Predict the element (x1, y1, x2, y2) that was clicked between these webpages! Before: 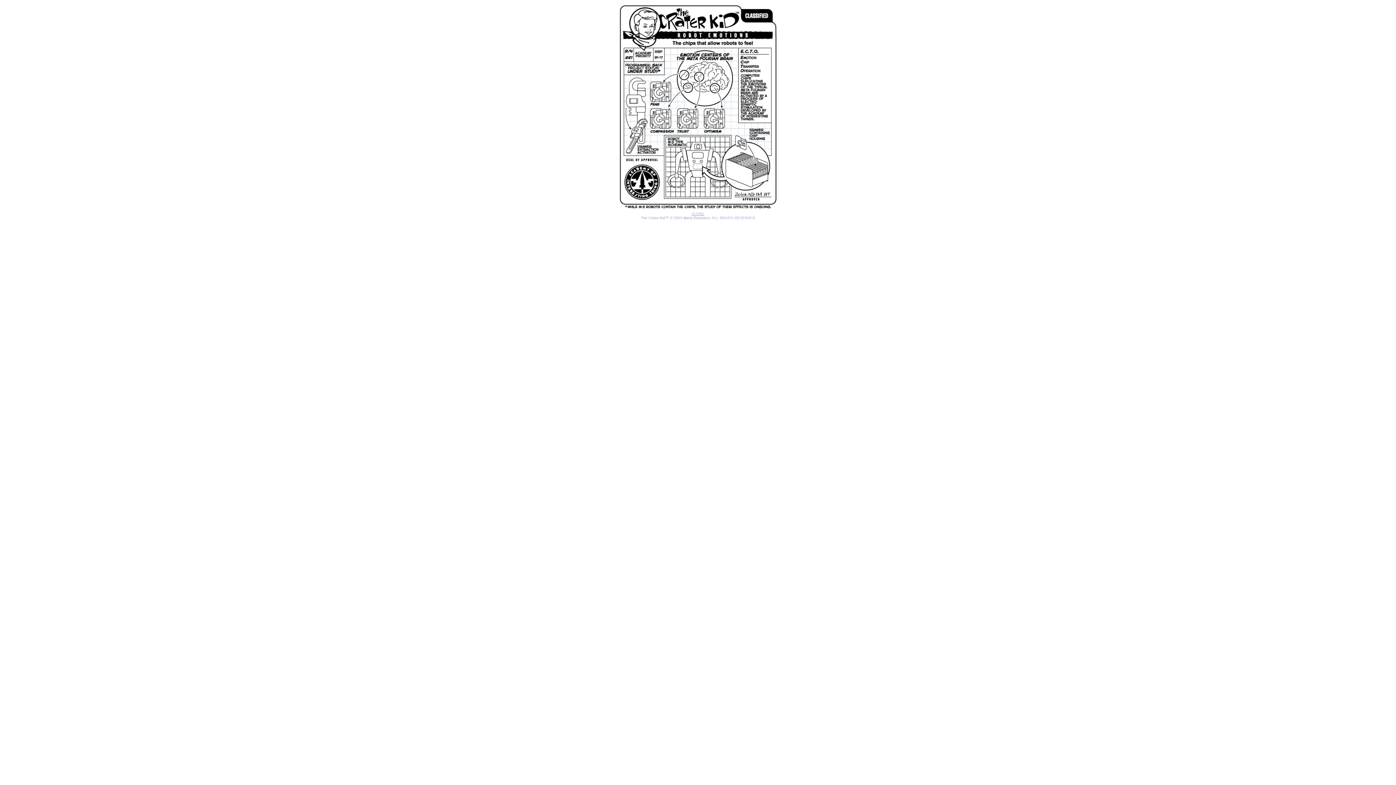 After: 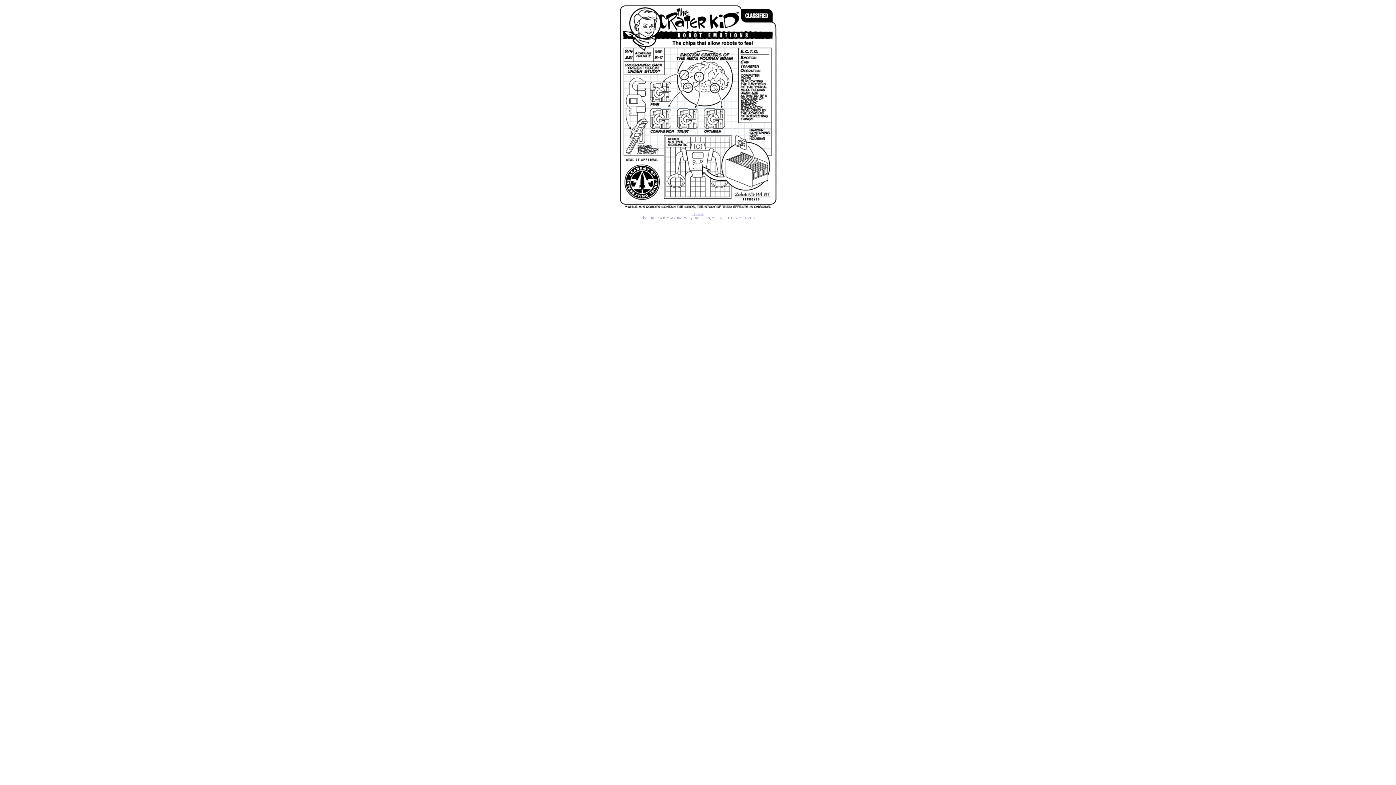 Action: bbox: (691, 210, 704, 216) label: CLOSE
